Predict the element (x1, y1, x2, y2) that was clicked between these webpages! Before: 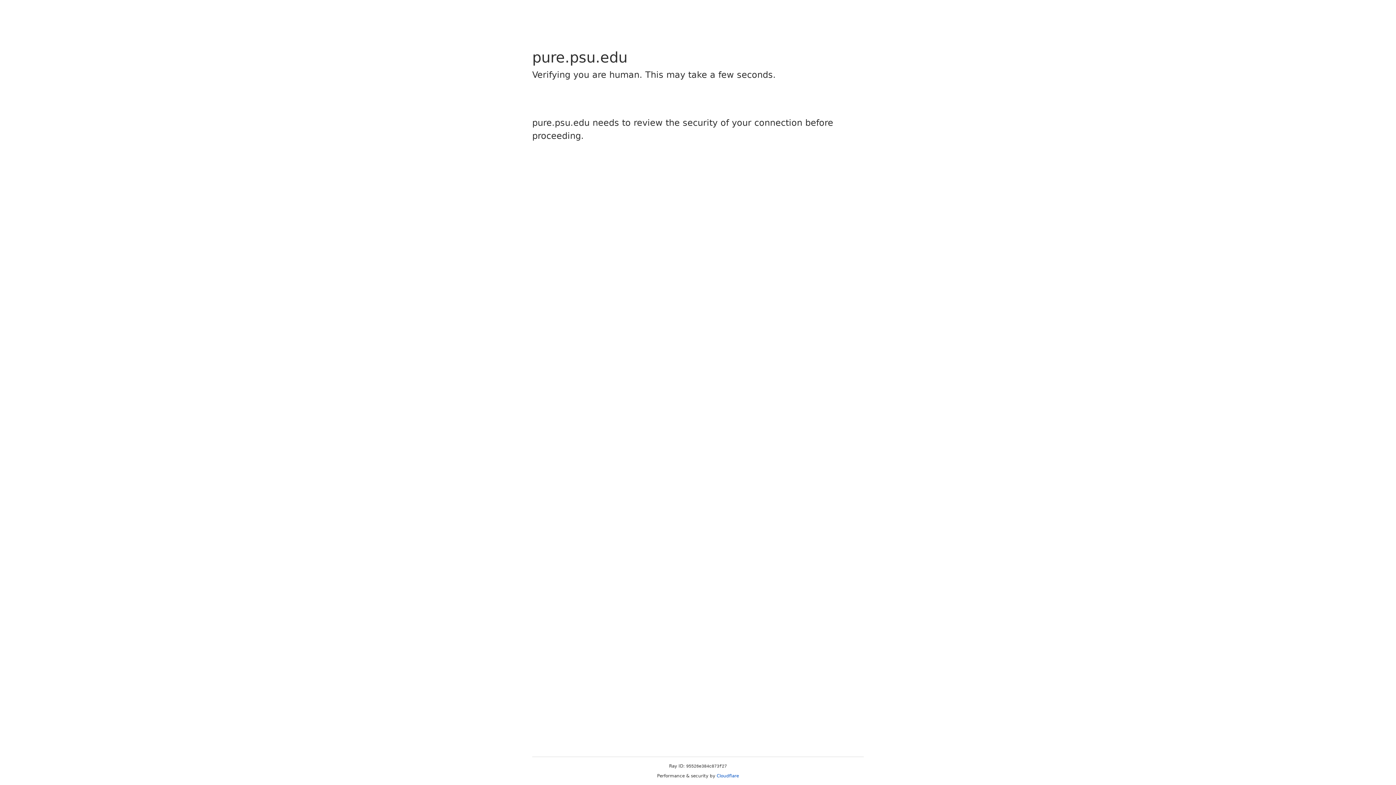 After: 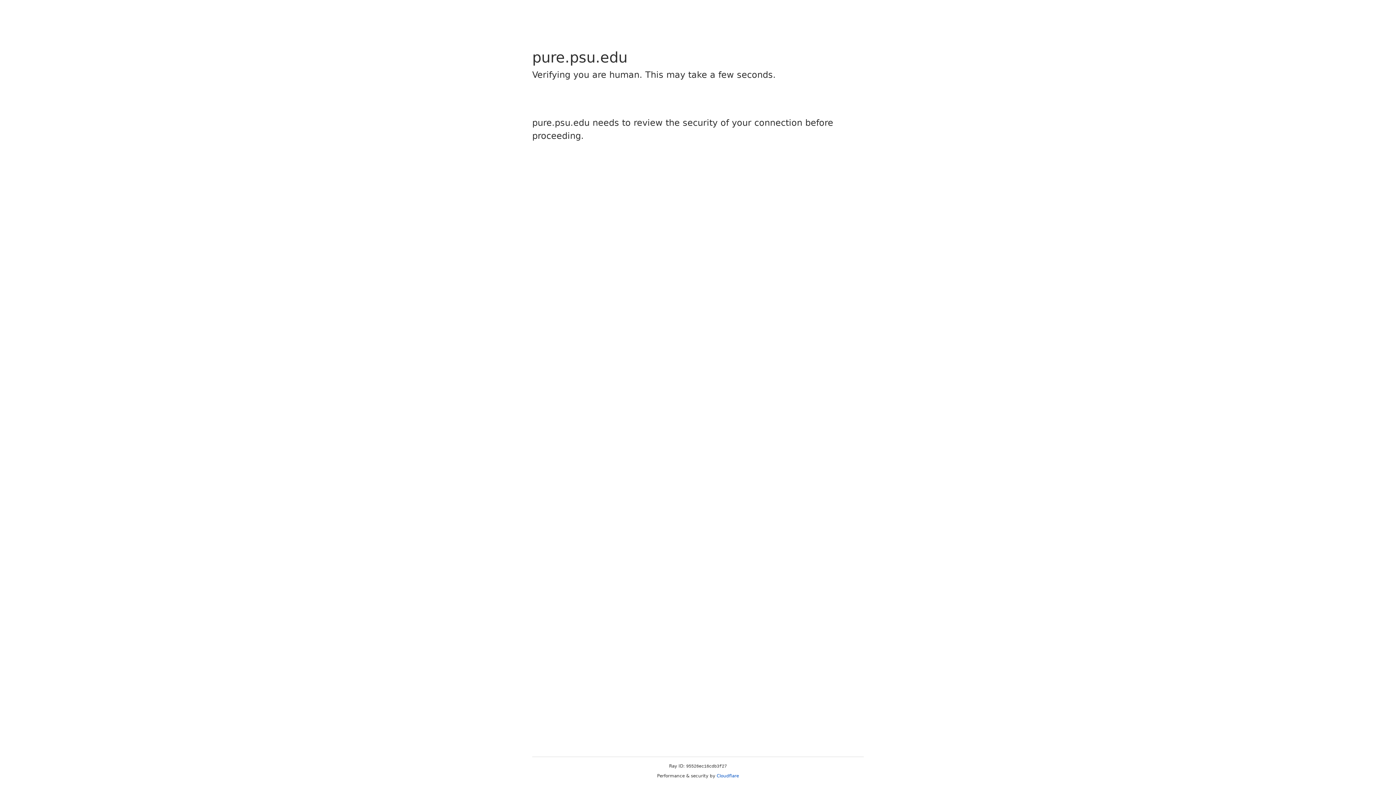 Action: bbox: (716, 773, 739, 778) label: Cloudflare